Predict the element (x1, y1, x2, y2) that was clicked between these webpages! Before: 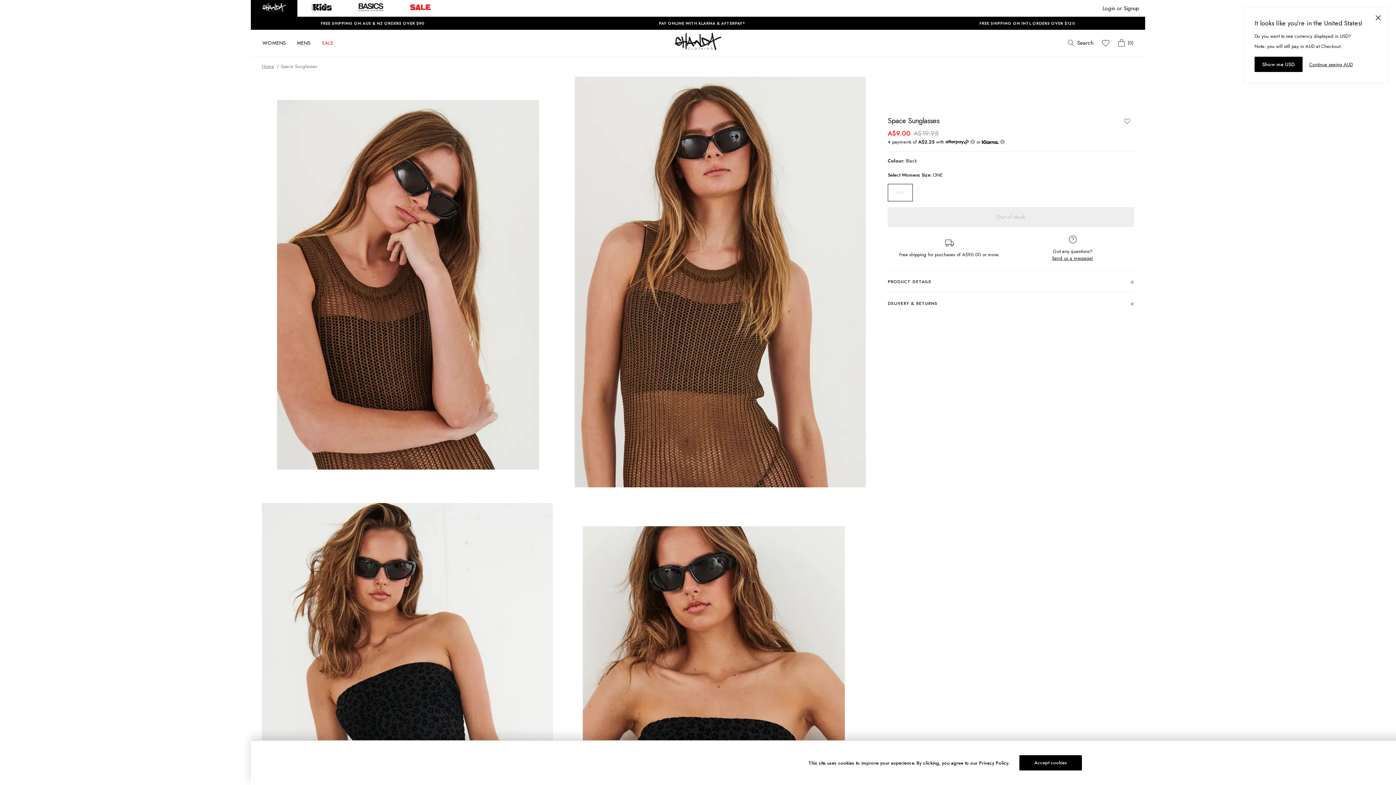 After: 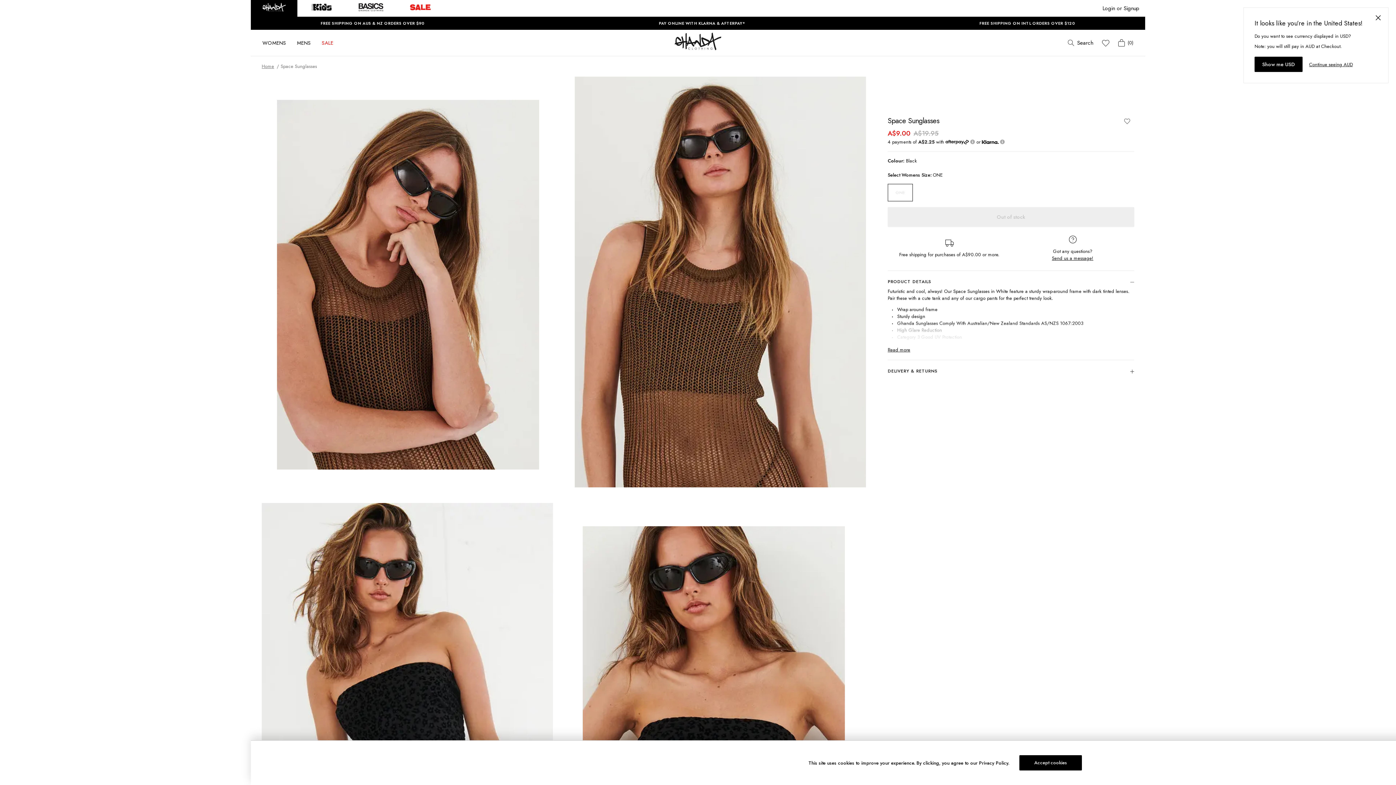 Action: bbox: (888, 275, 1134, 288) label: PRODUCT DETAILS